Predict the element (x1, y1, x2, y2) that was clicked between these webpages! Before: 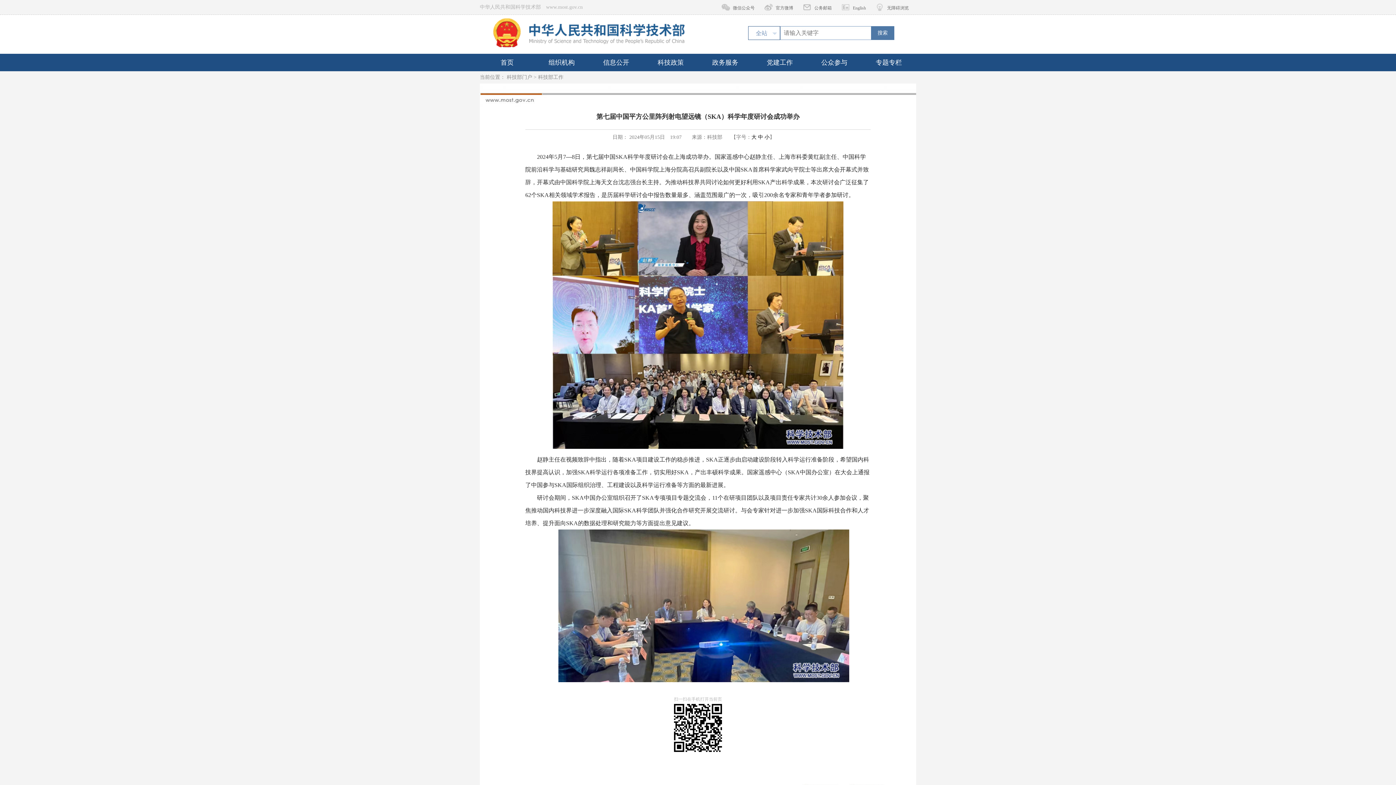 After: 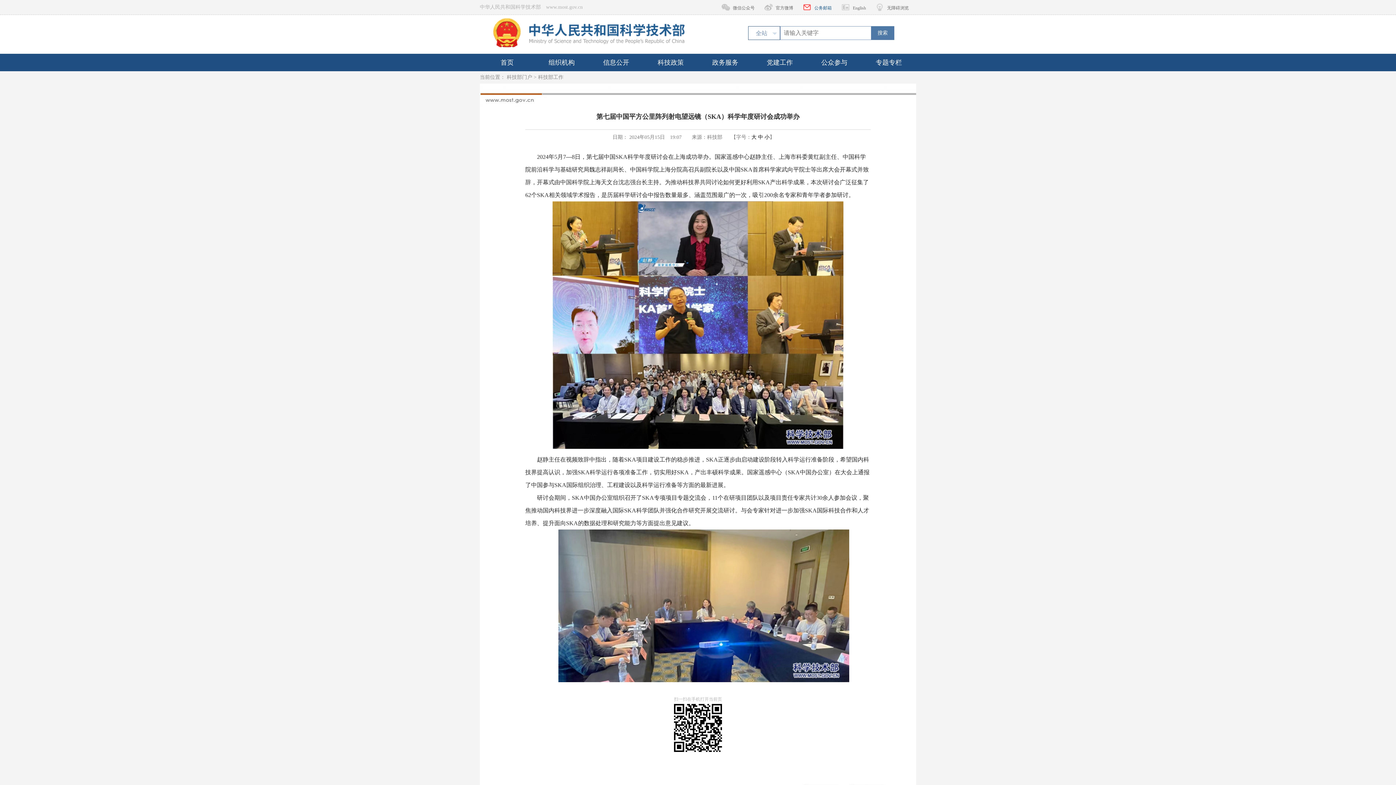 Action: label: 公务邮箱 bbox: (800, 0, 832, 15)